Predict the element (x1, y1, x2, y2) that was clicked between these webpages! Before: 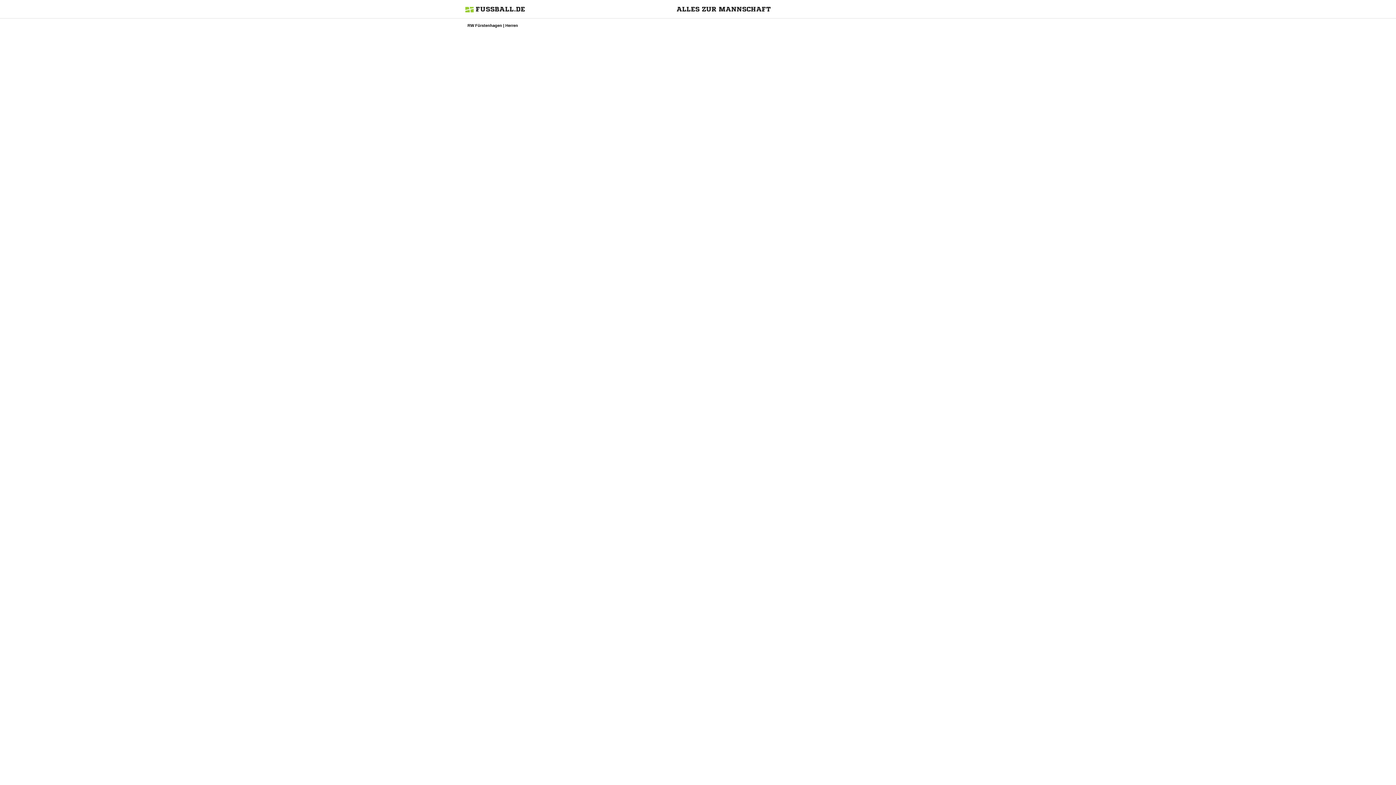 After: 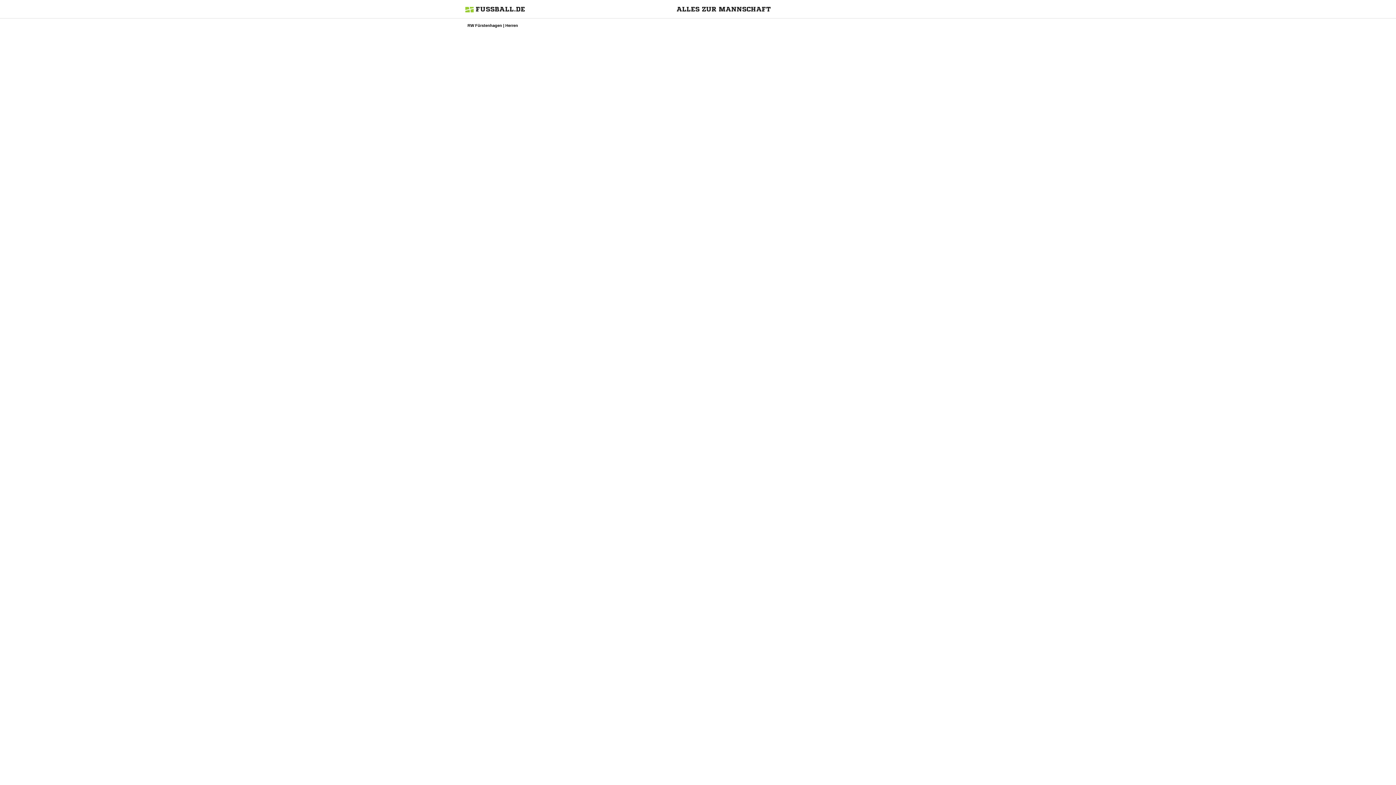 Action: label:  FUSSBALL.DE bbox: (465, 3, 524, 15)